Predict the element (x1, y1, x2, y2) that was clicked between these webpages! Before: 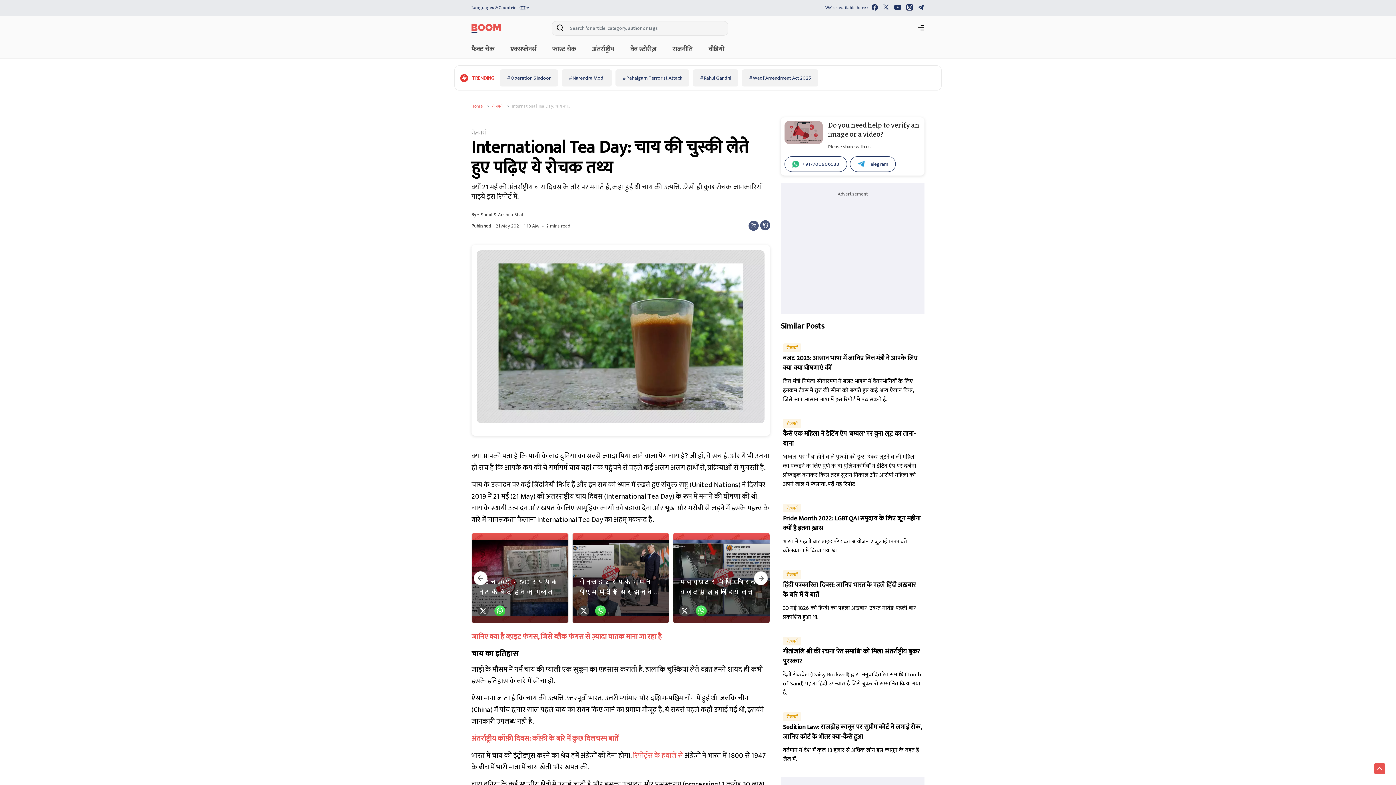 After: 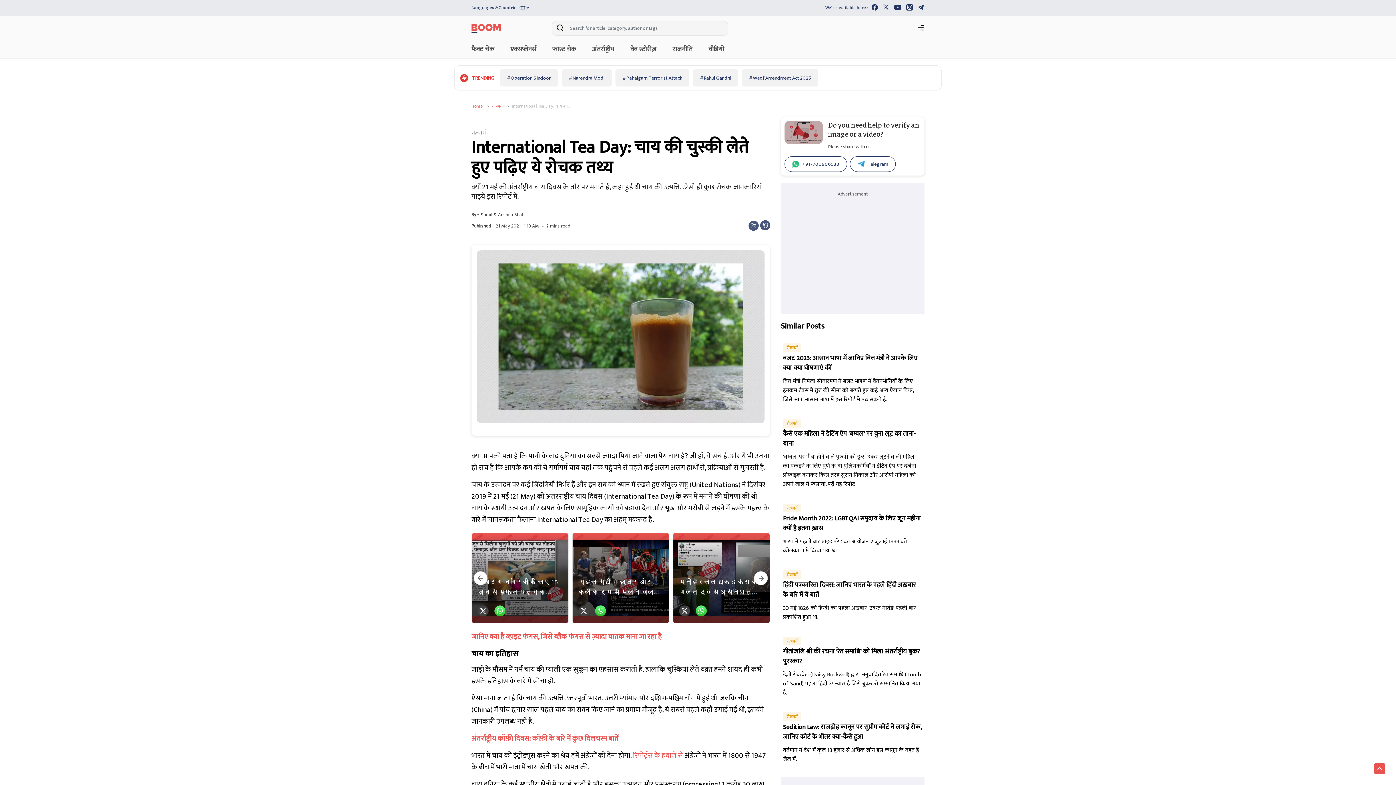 Action: label: रिपोर्ट्स के हवाले से bbox: (633, 649, 683, 662)